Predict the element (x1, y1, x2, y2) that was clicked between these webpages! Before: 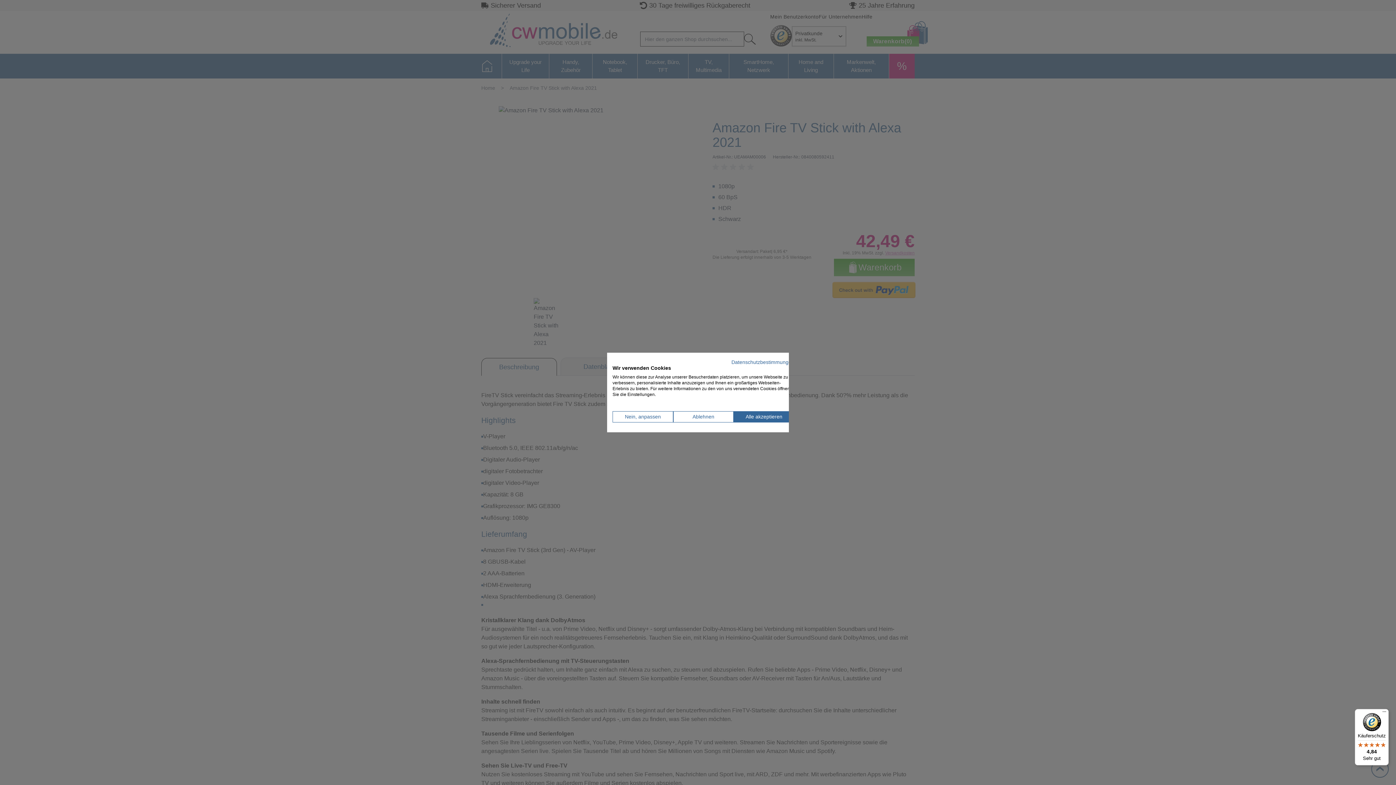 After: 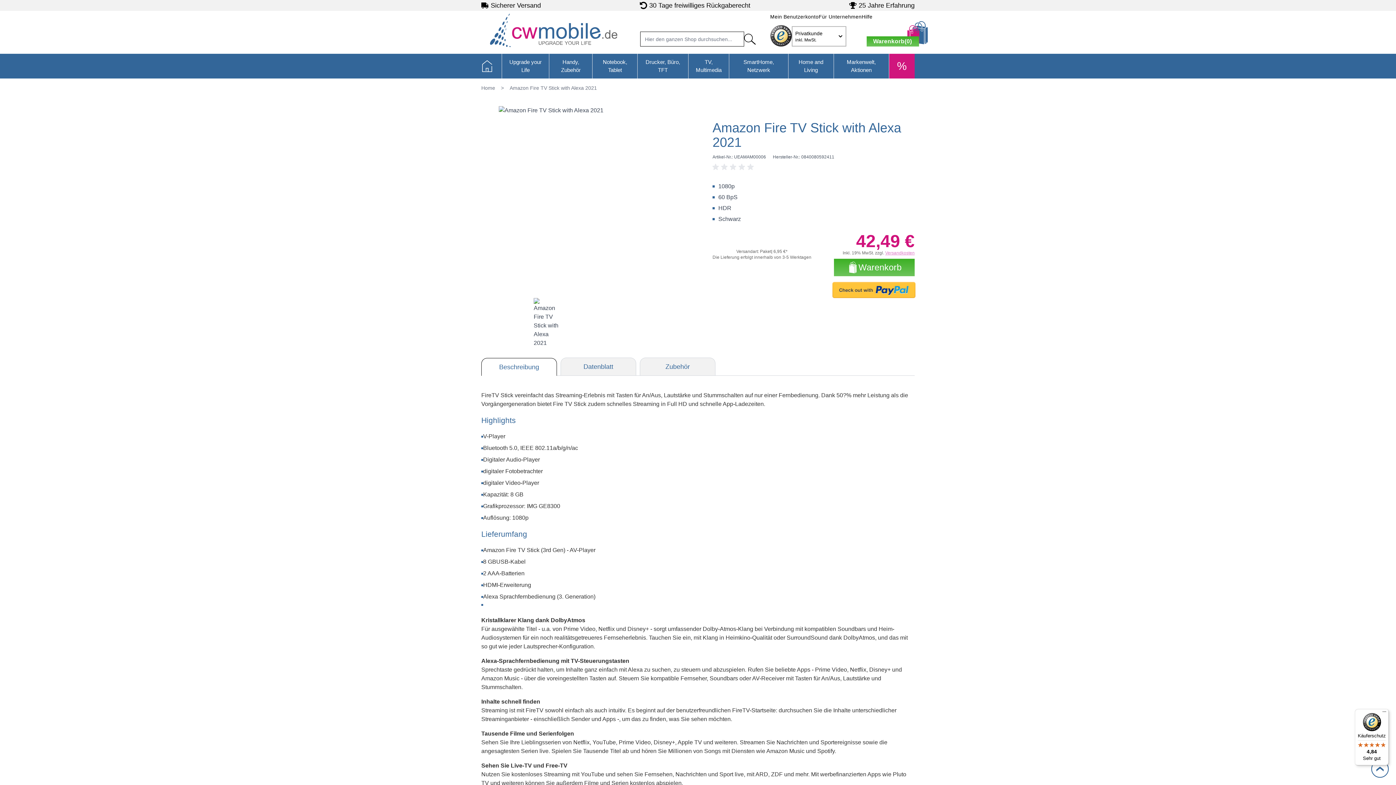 Action: bbox: (673, 411, 733, 422) label: Alle verweigern cookies